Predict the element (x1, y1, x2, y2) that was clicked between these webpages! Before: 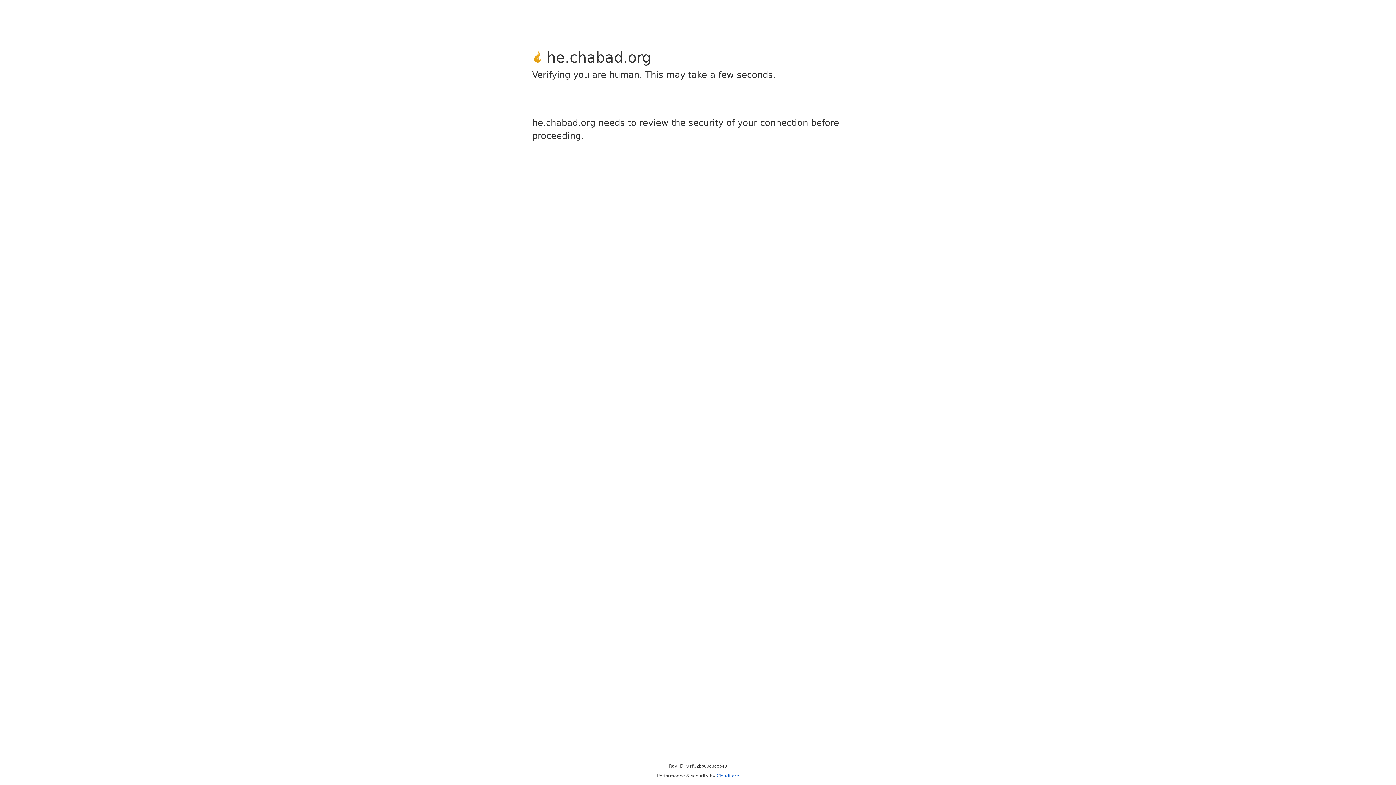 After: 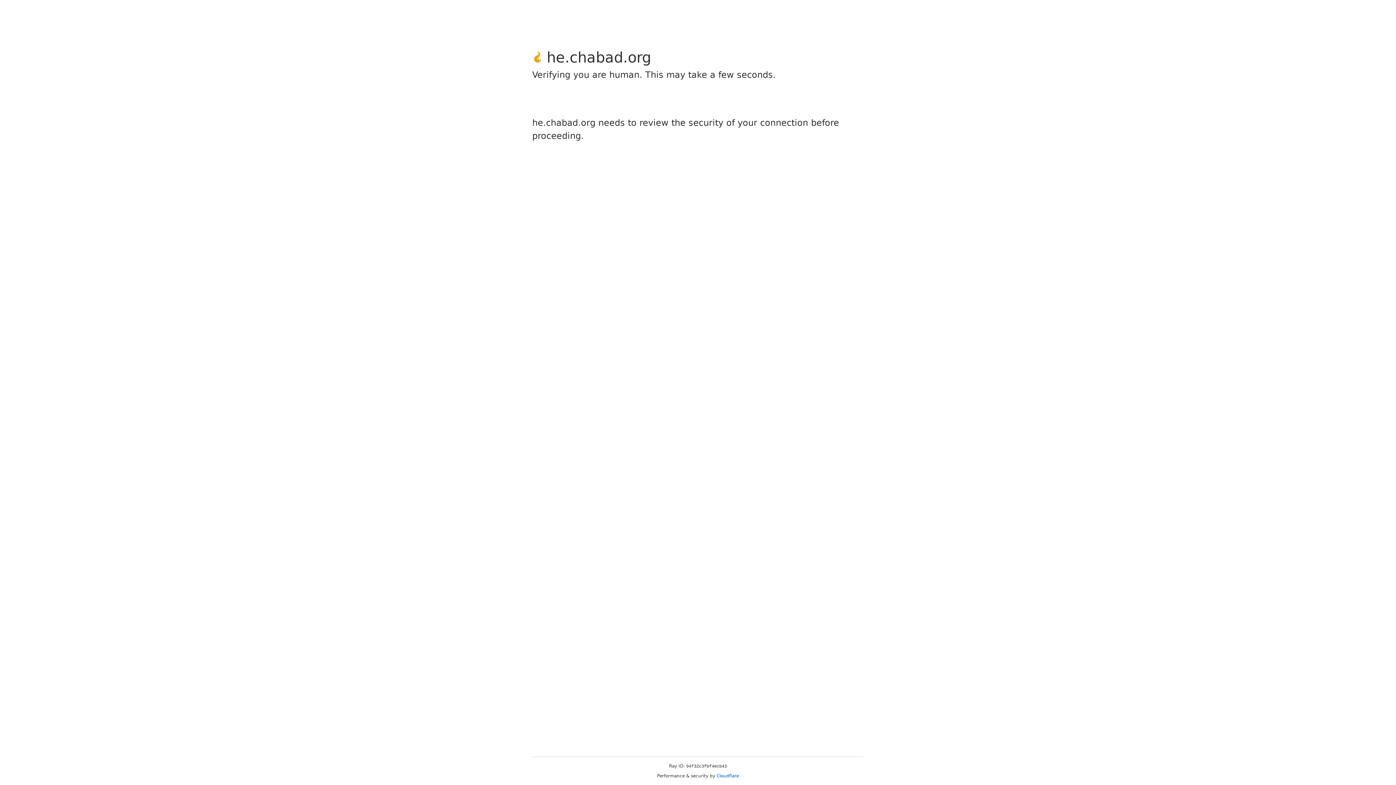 Action: label: Cloudflare bbox: (716, 773, 739, 778)